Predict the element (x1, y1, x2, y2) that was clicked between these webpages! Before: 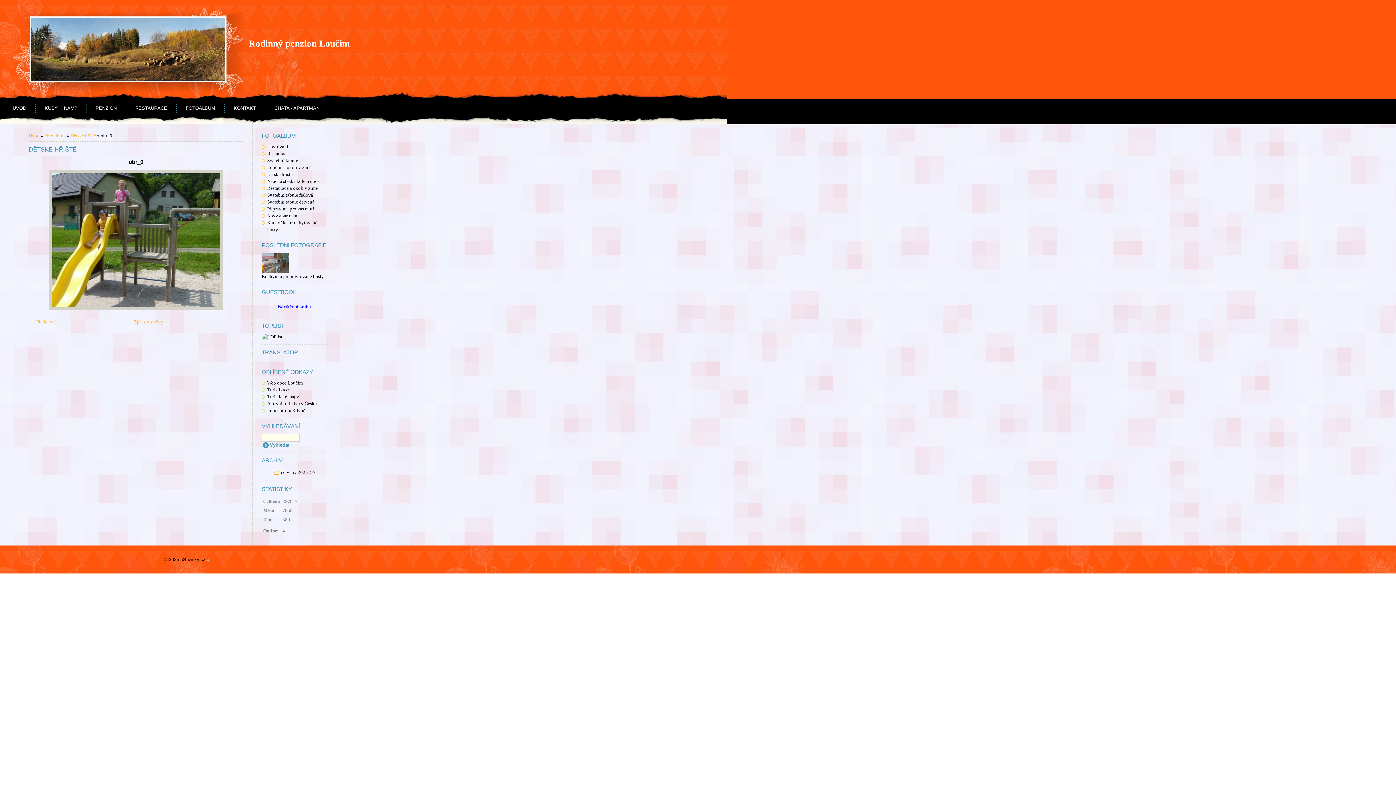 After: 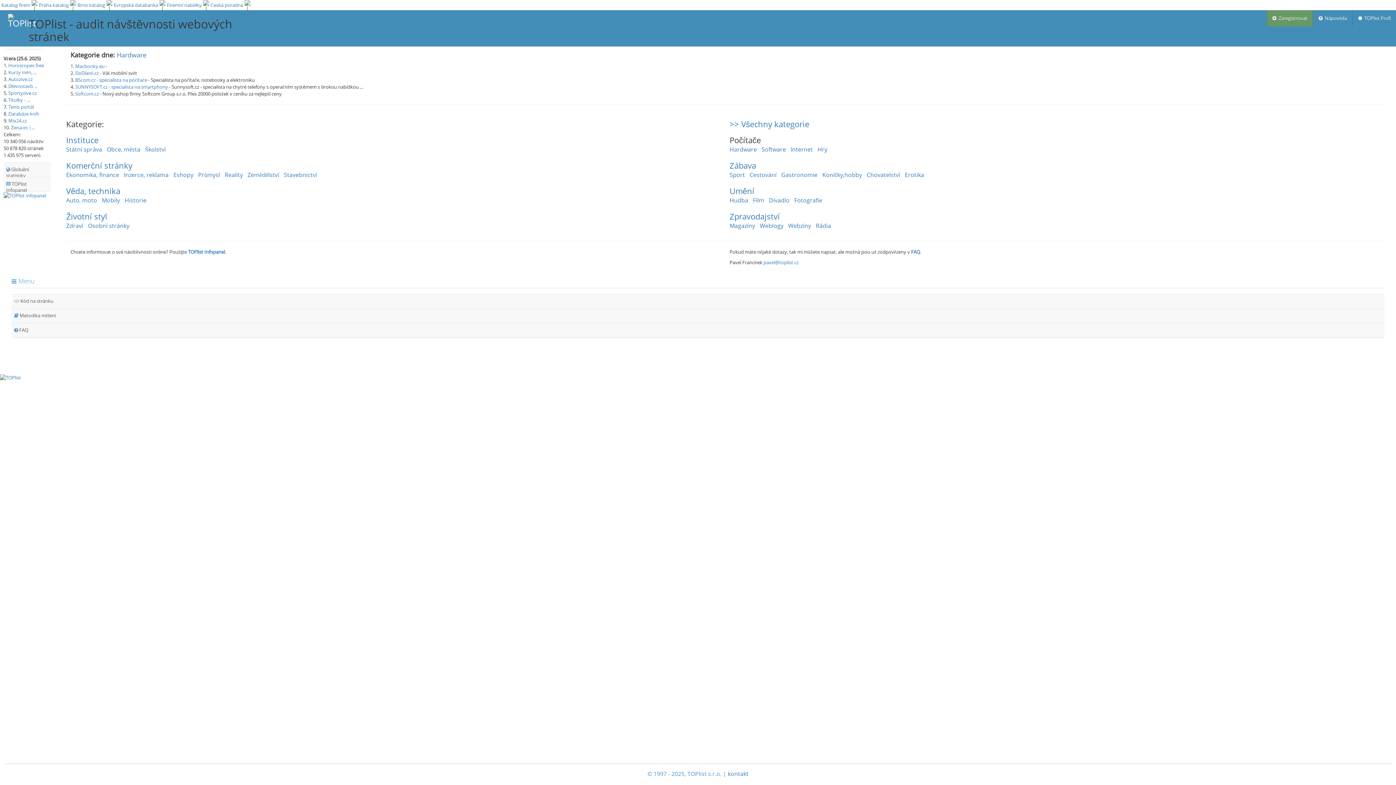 Action: bbox: (261, 334, 282, 339)